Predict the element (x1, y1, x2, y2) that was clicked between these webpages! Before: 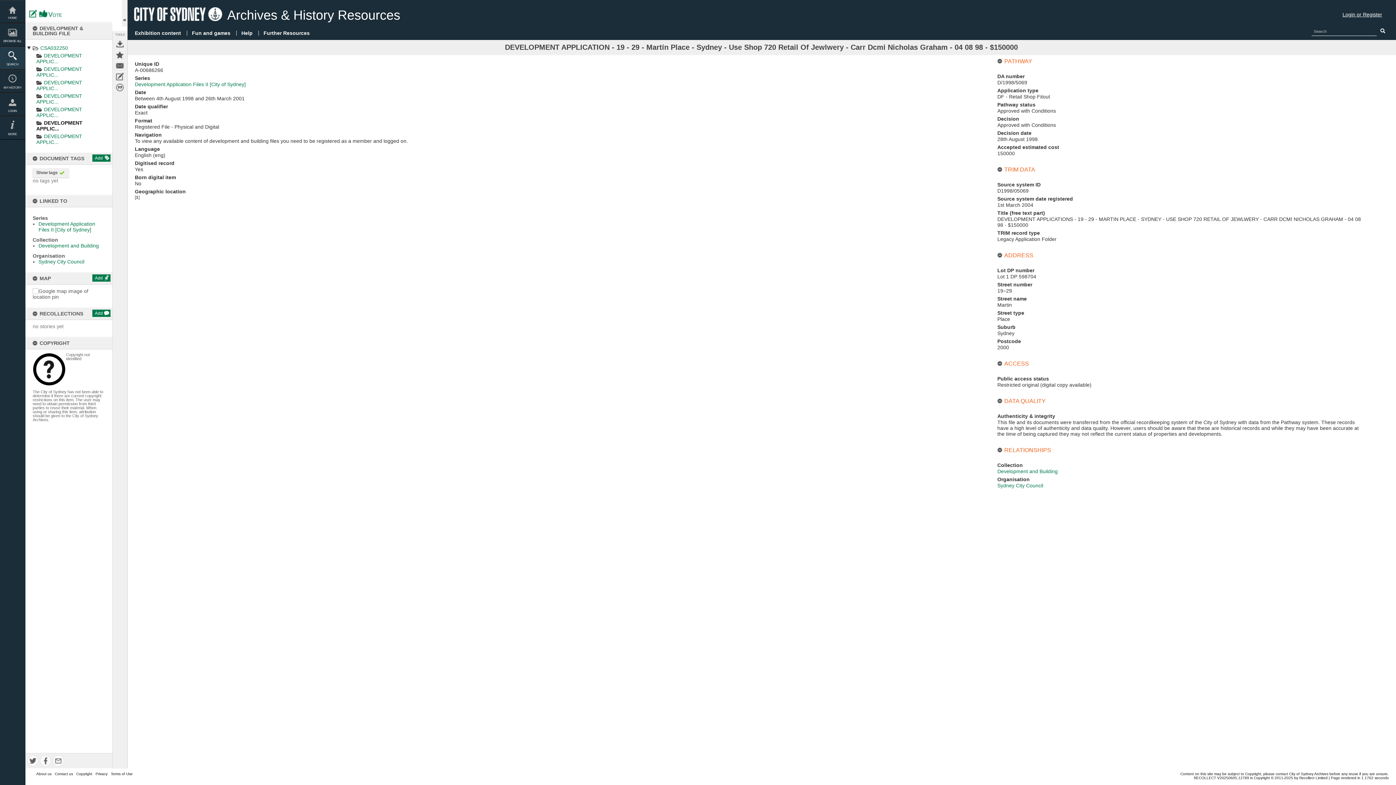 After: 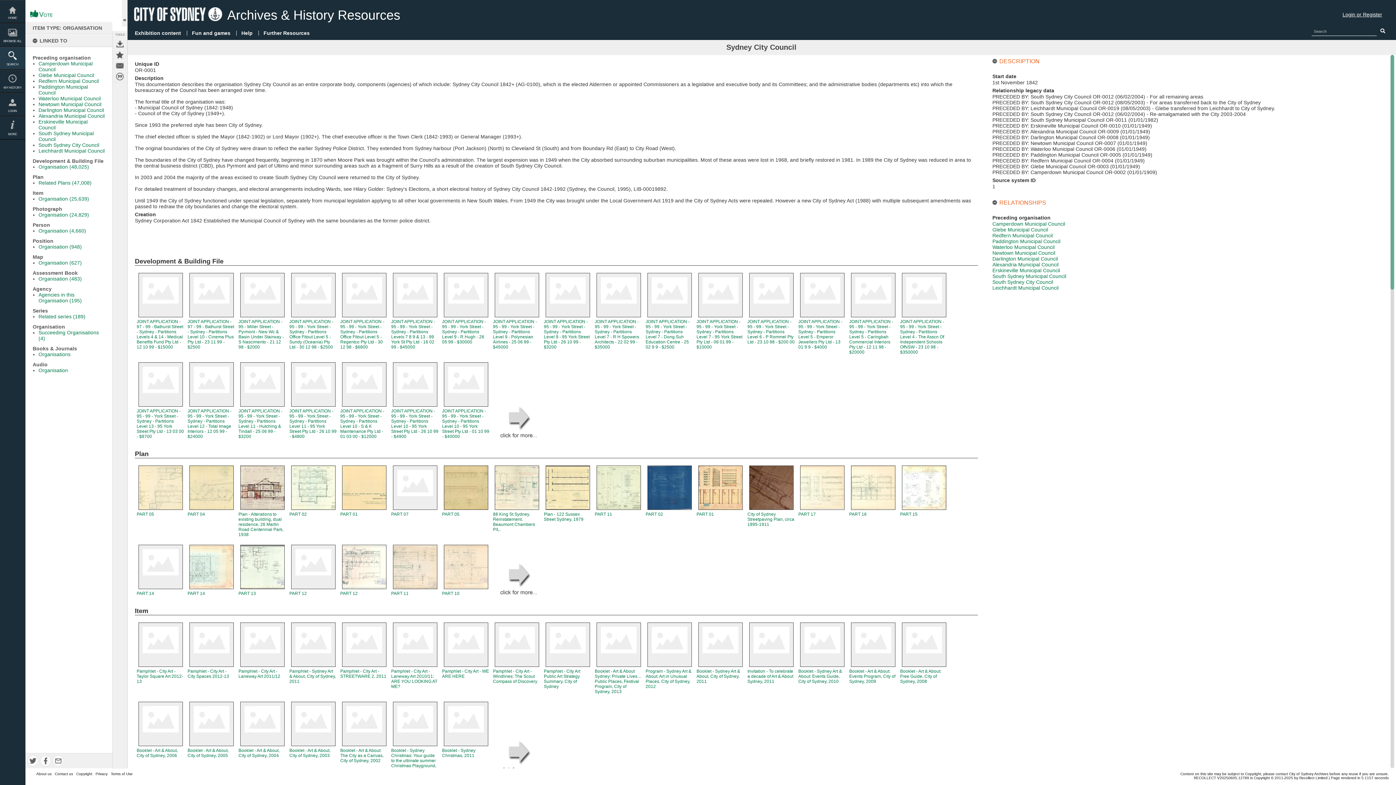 Action: label: Sydney City Council bbox: (38, 258, 84, 264)